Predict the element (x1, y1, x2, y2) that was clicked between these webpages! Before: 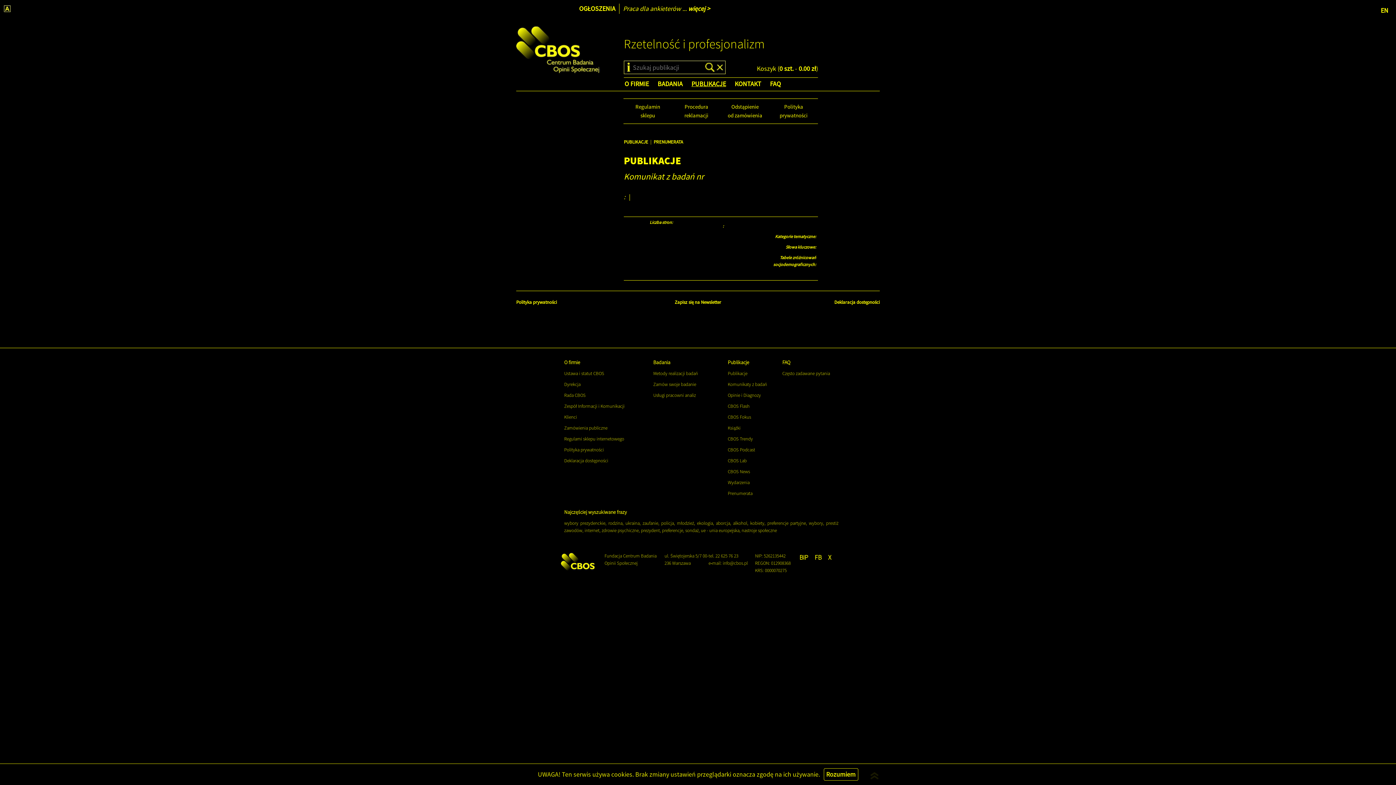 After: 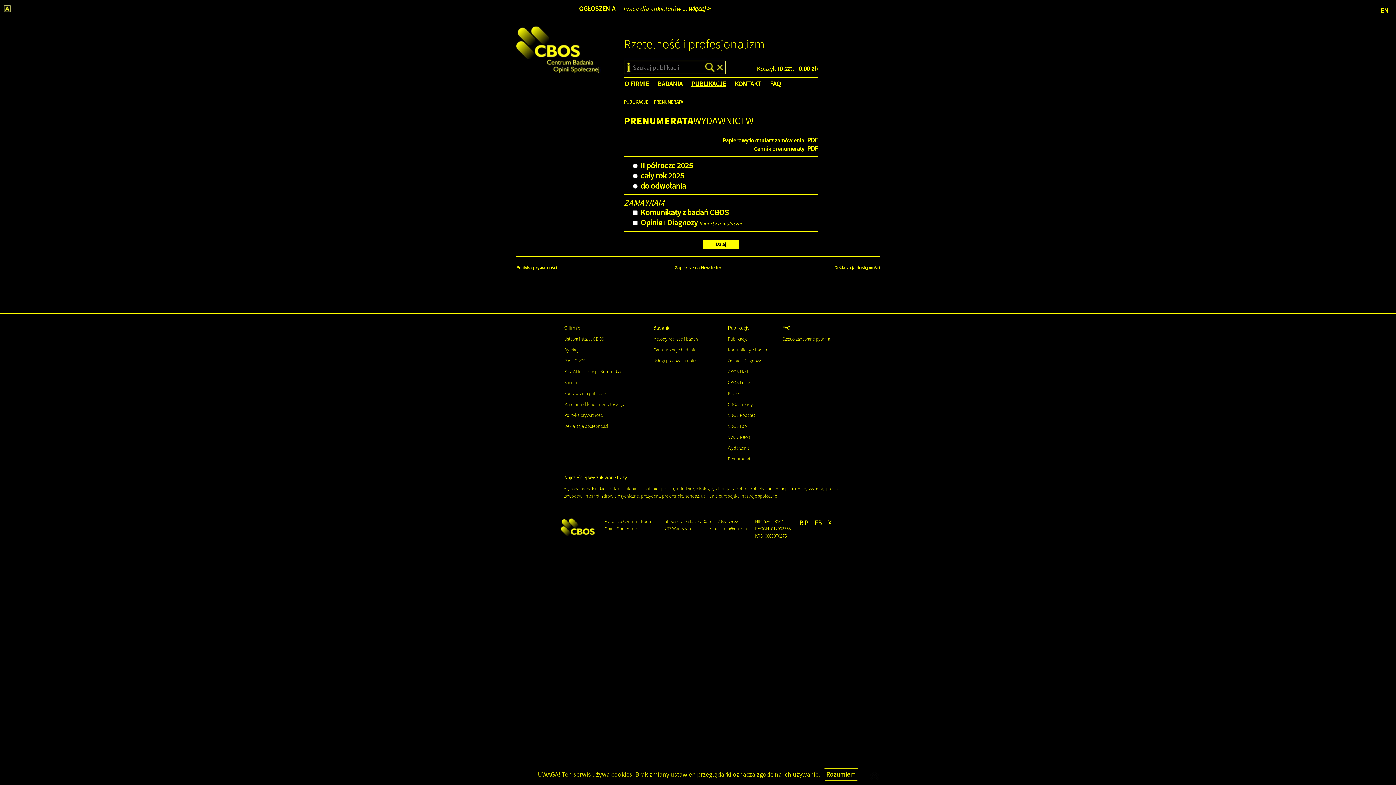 Action: bbox: (728, 490, 752, 496) label: Prenumerata